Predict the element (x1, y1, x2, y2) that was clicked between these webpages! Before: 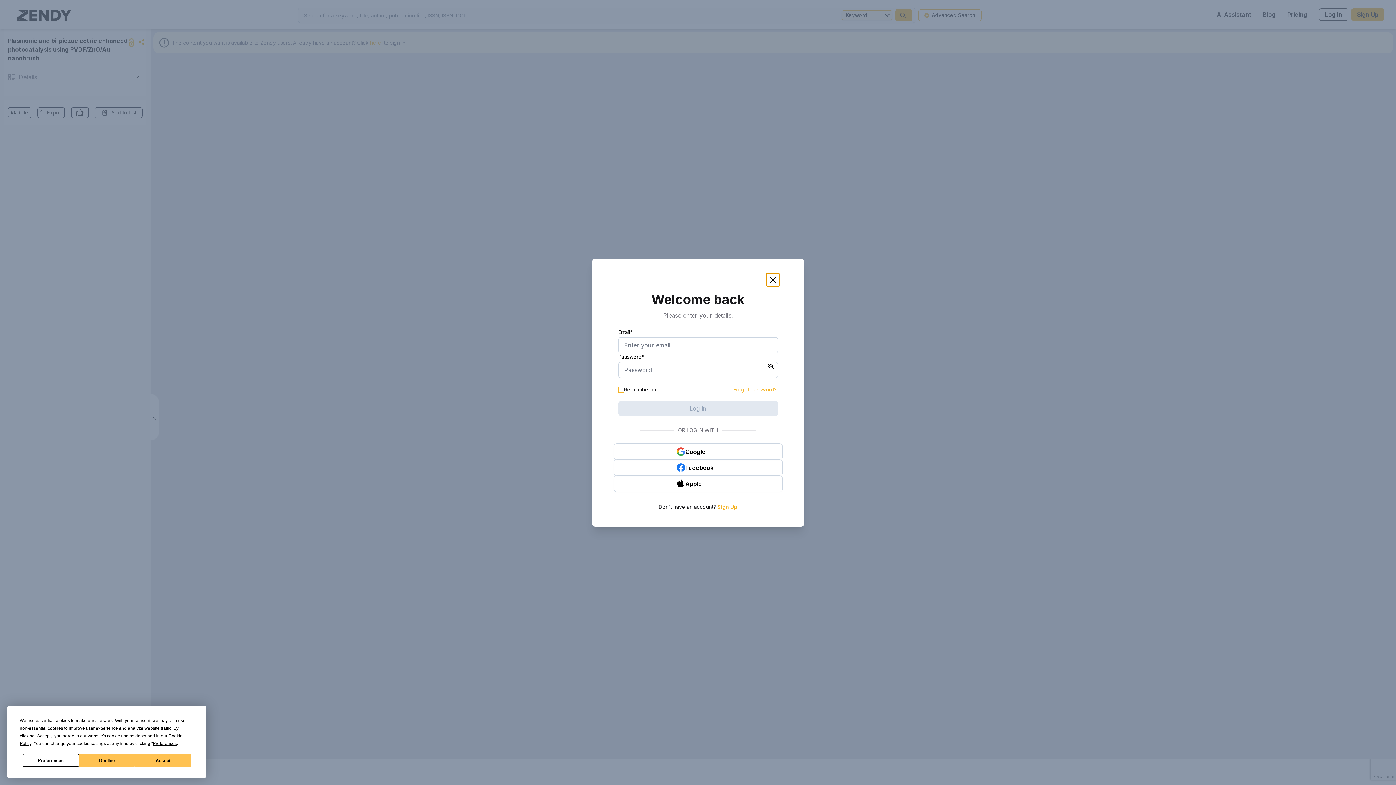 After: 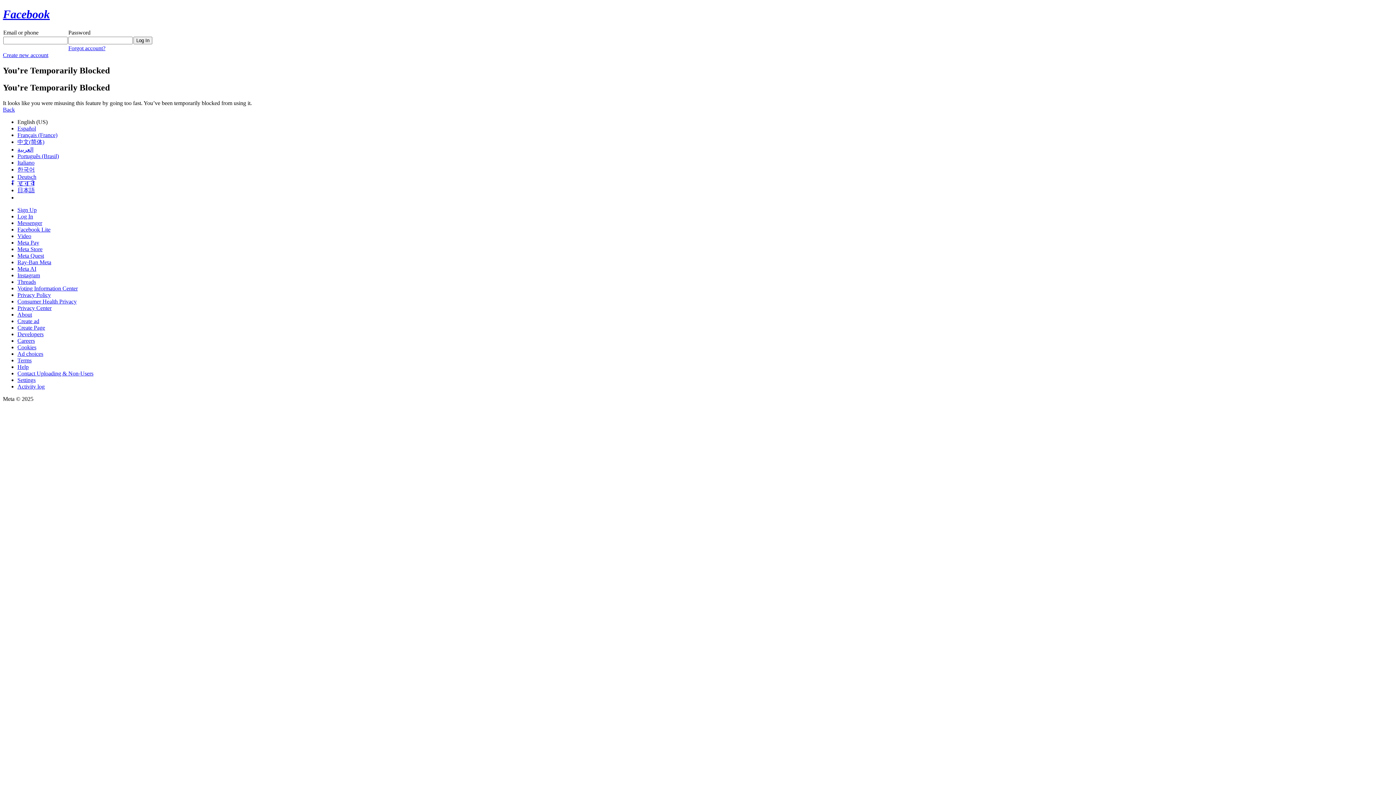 Action: label: Facebook bbox: (614, 459, 782, 475)